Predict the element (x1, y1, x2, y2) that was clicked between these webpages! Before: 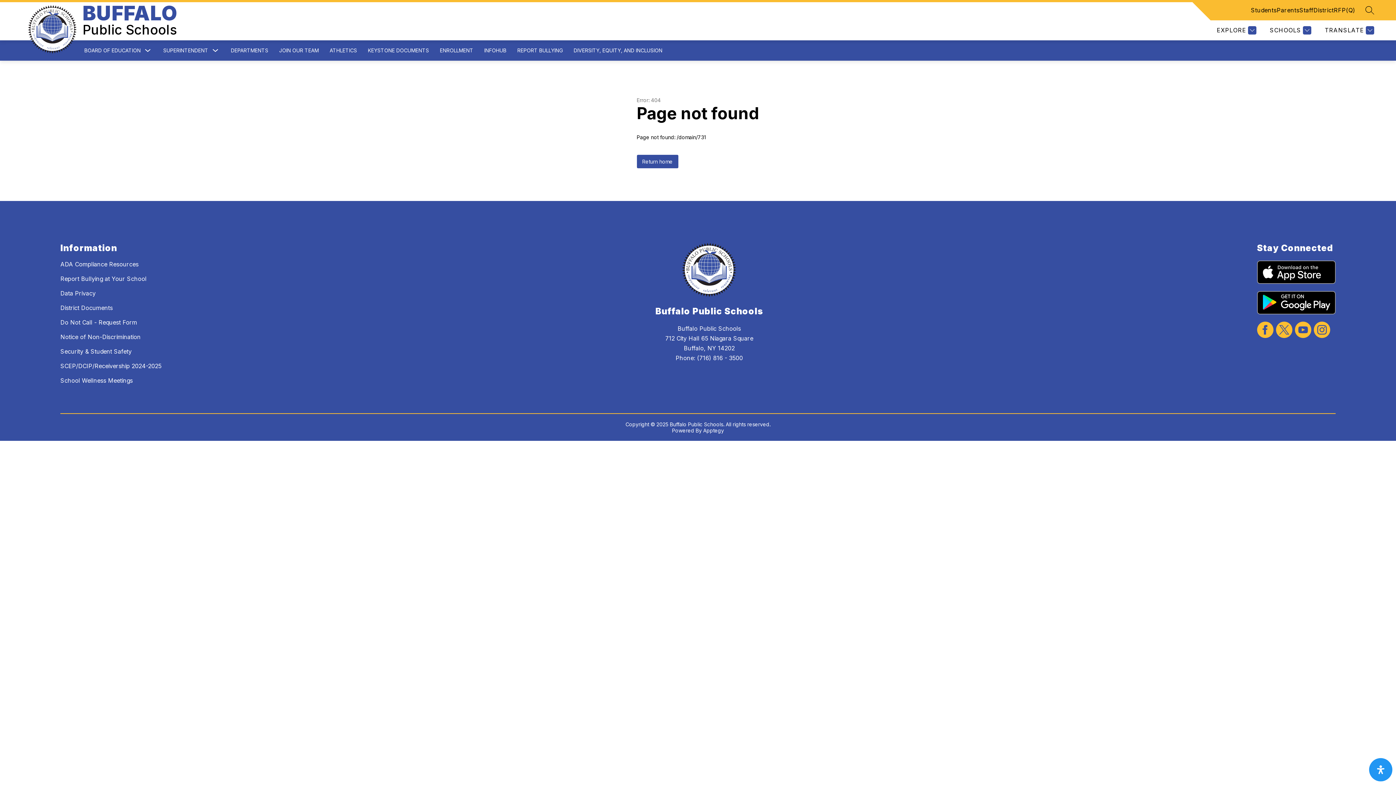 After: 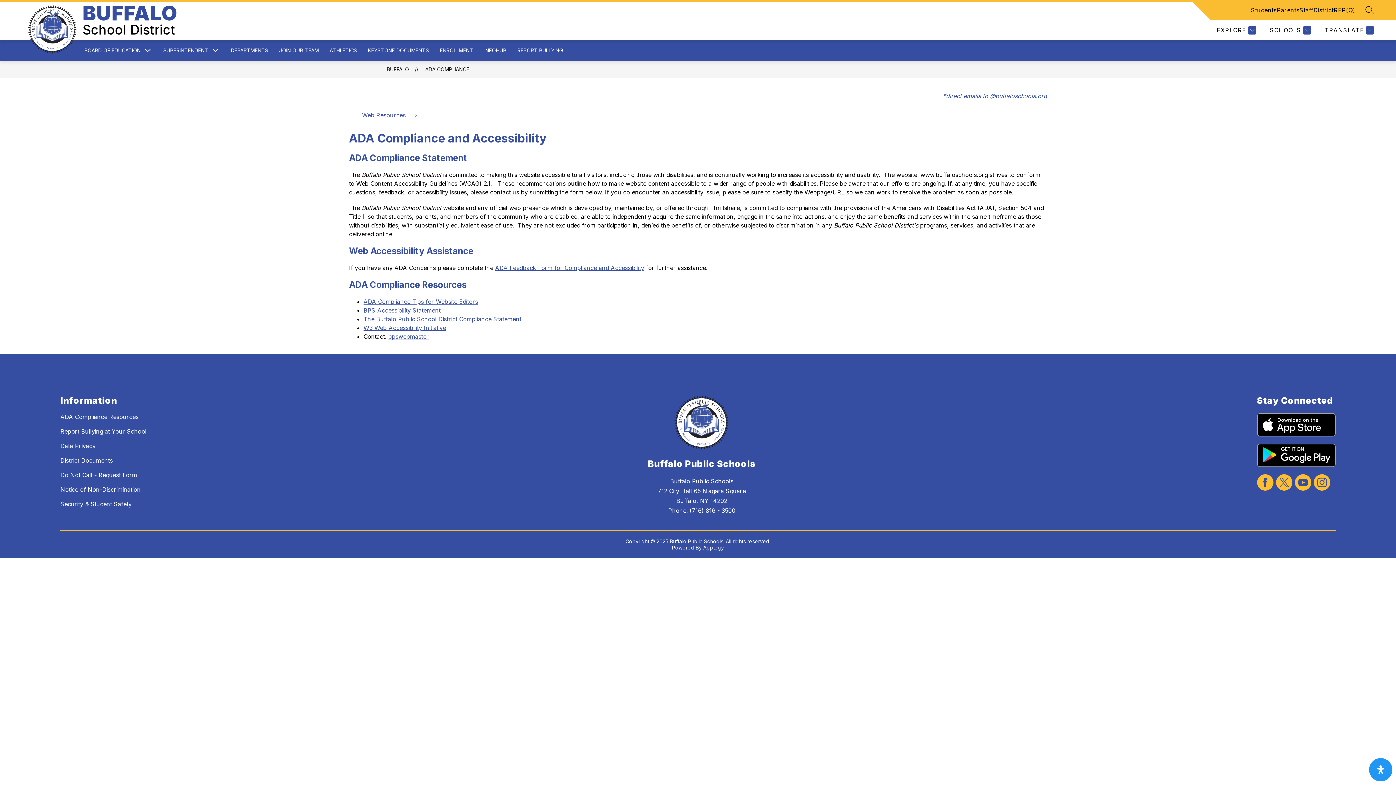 Action: bbox: (60, 260, 138, 268) label: ADA Compliance Resources